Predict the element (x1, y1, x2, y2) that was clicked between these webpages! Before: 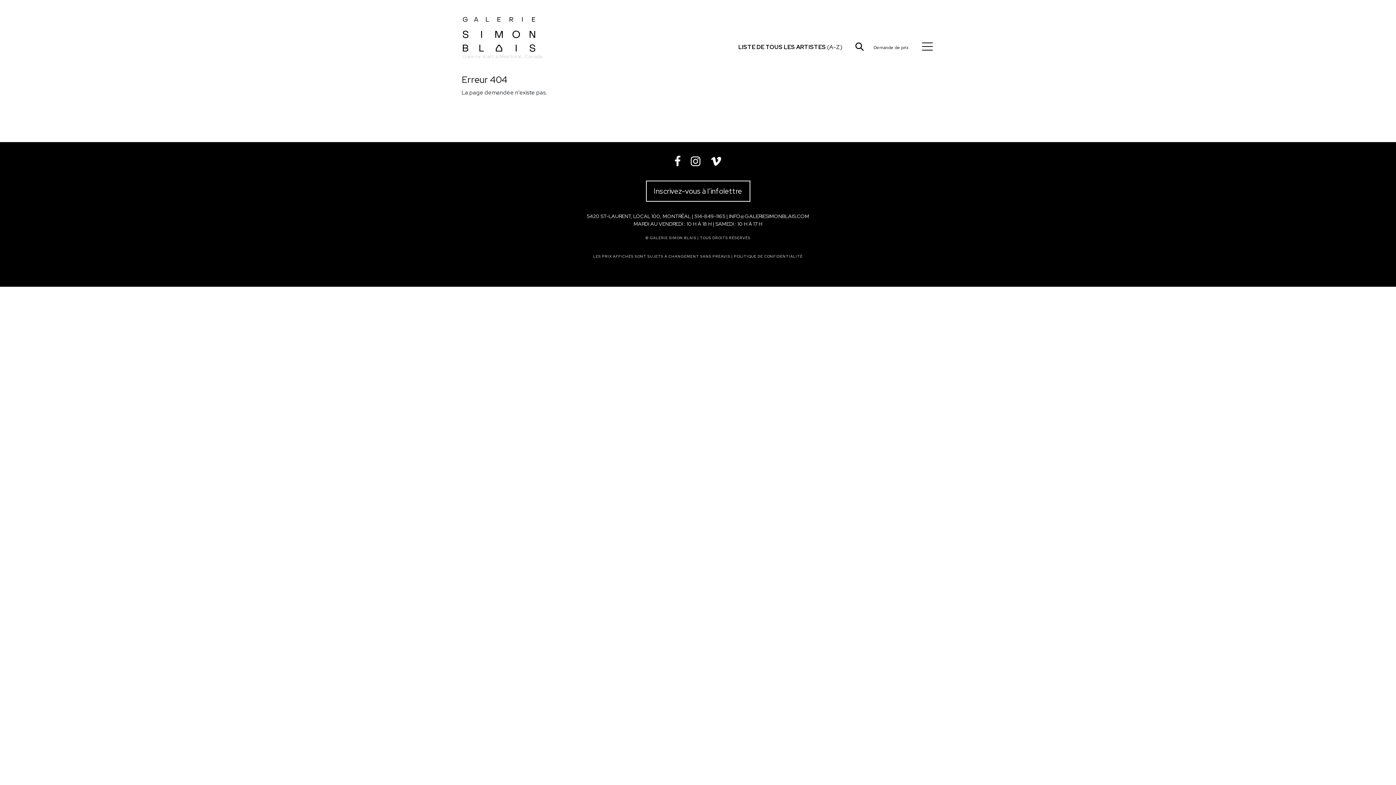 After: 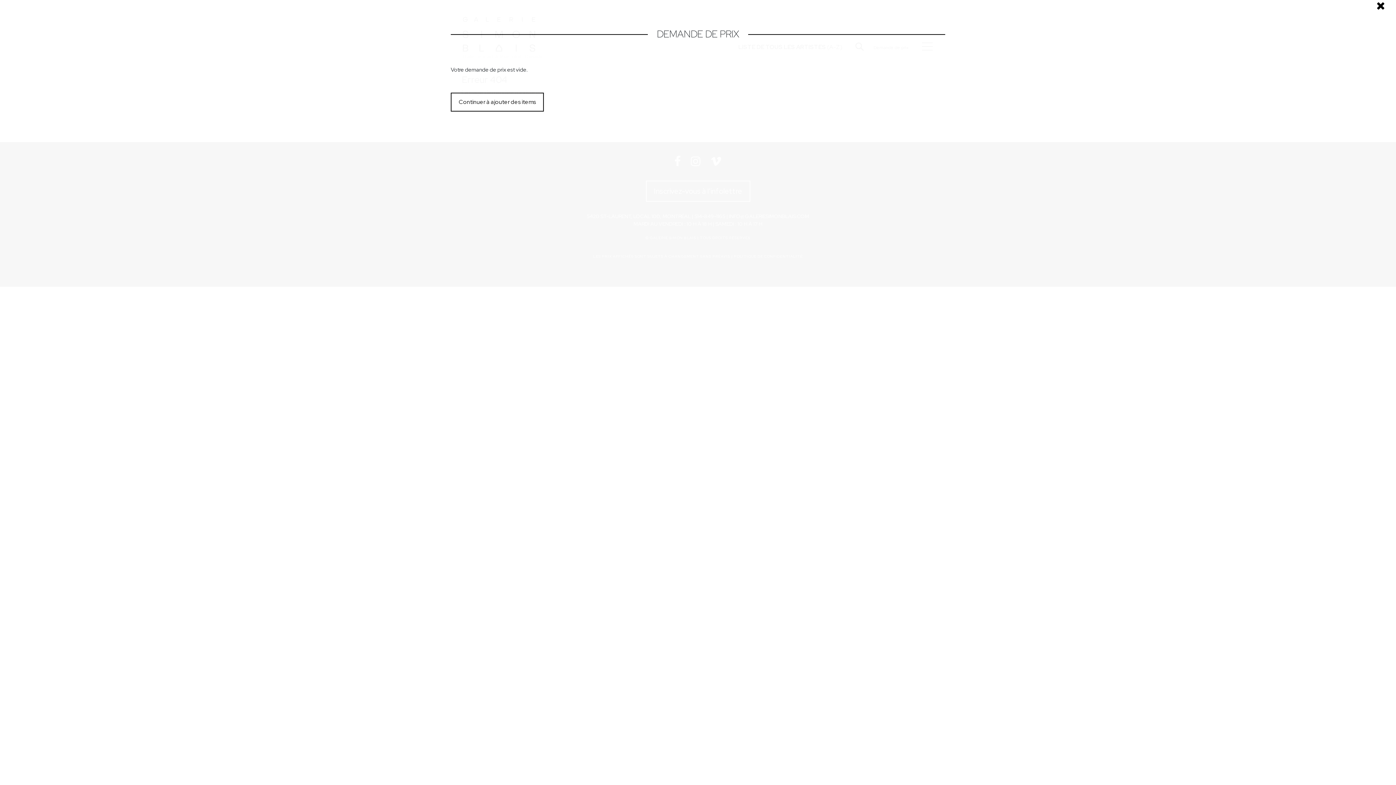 Action: label: Demande de prix  bbox: (873, 43, 909, 50)